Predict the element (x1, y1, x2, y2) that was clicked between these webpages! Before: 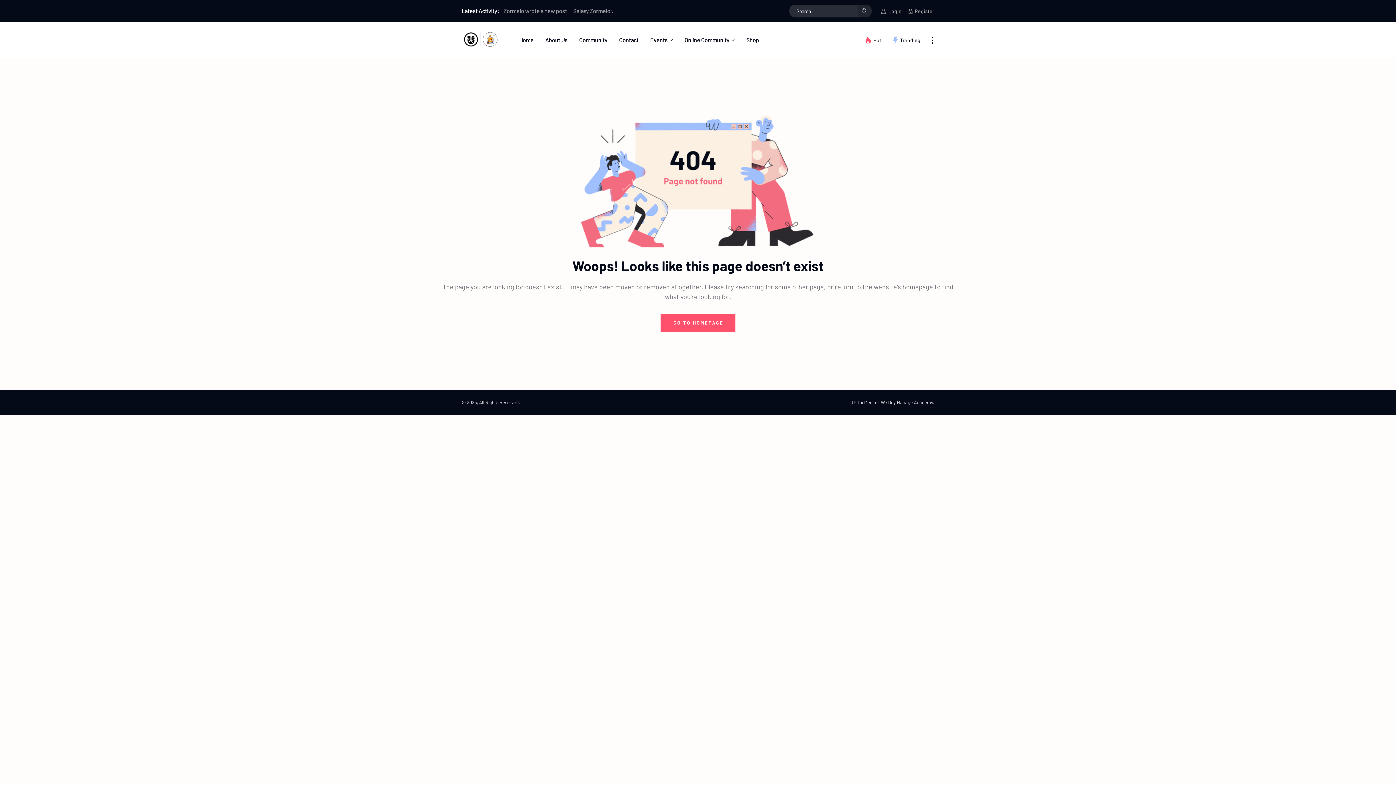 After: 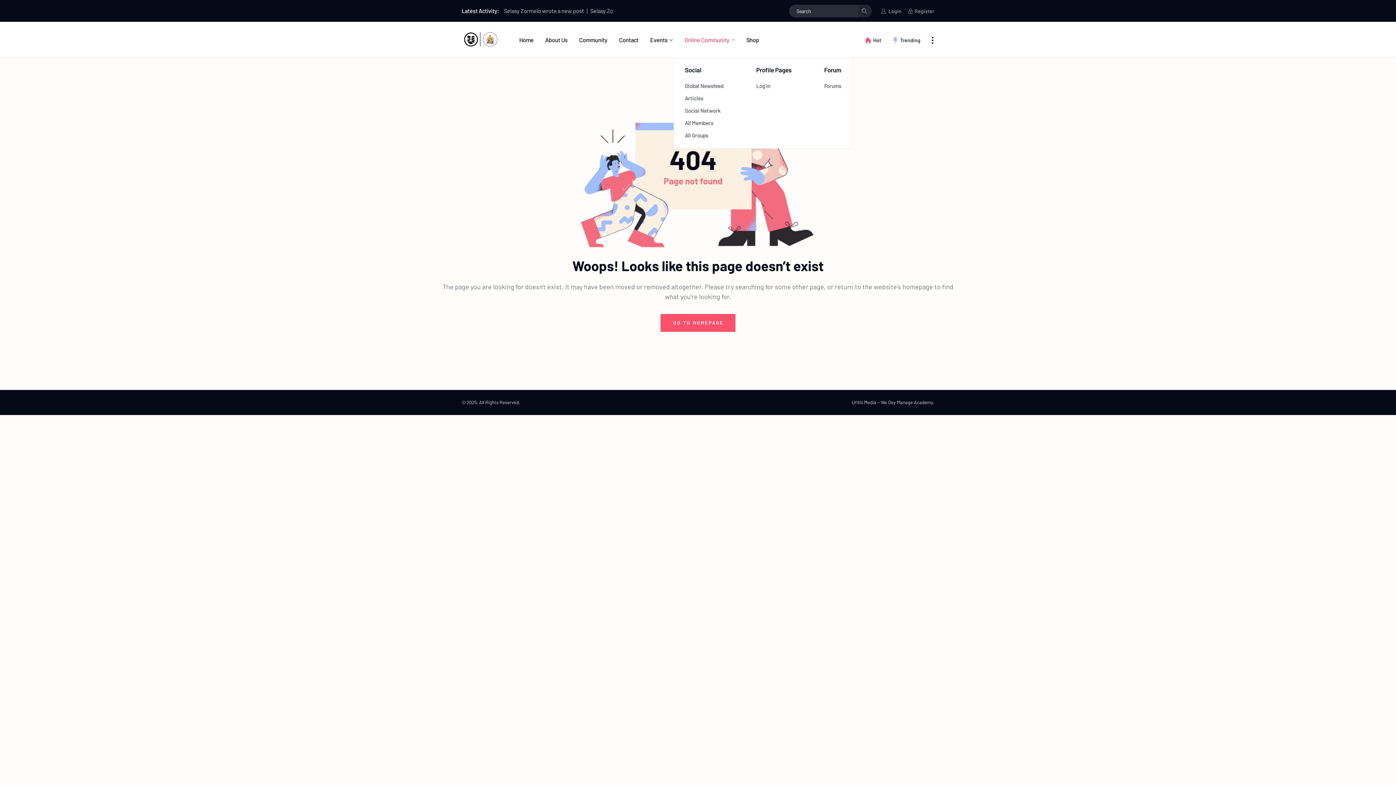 Action: bbox: (684, 21, 734, 57) label: Online Community